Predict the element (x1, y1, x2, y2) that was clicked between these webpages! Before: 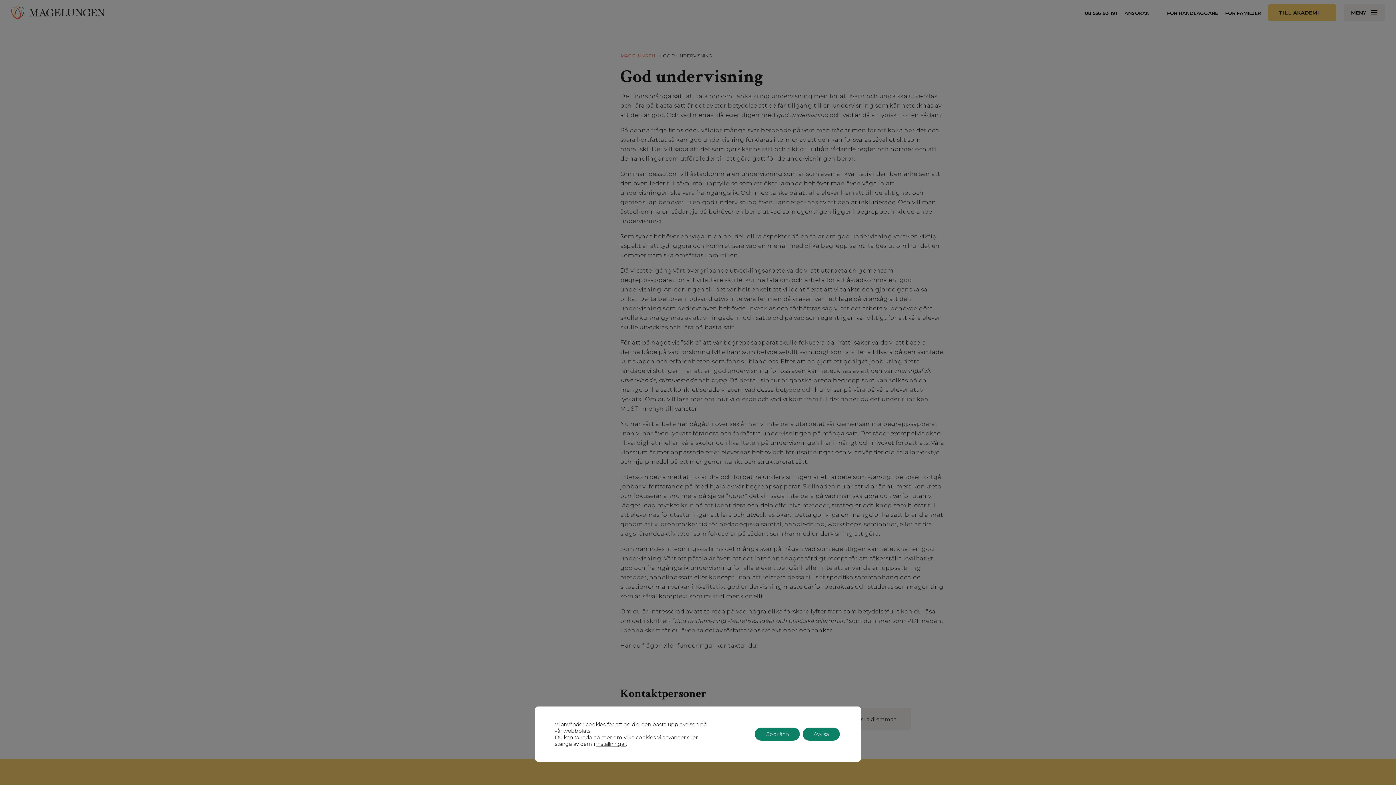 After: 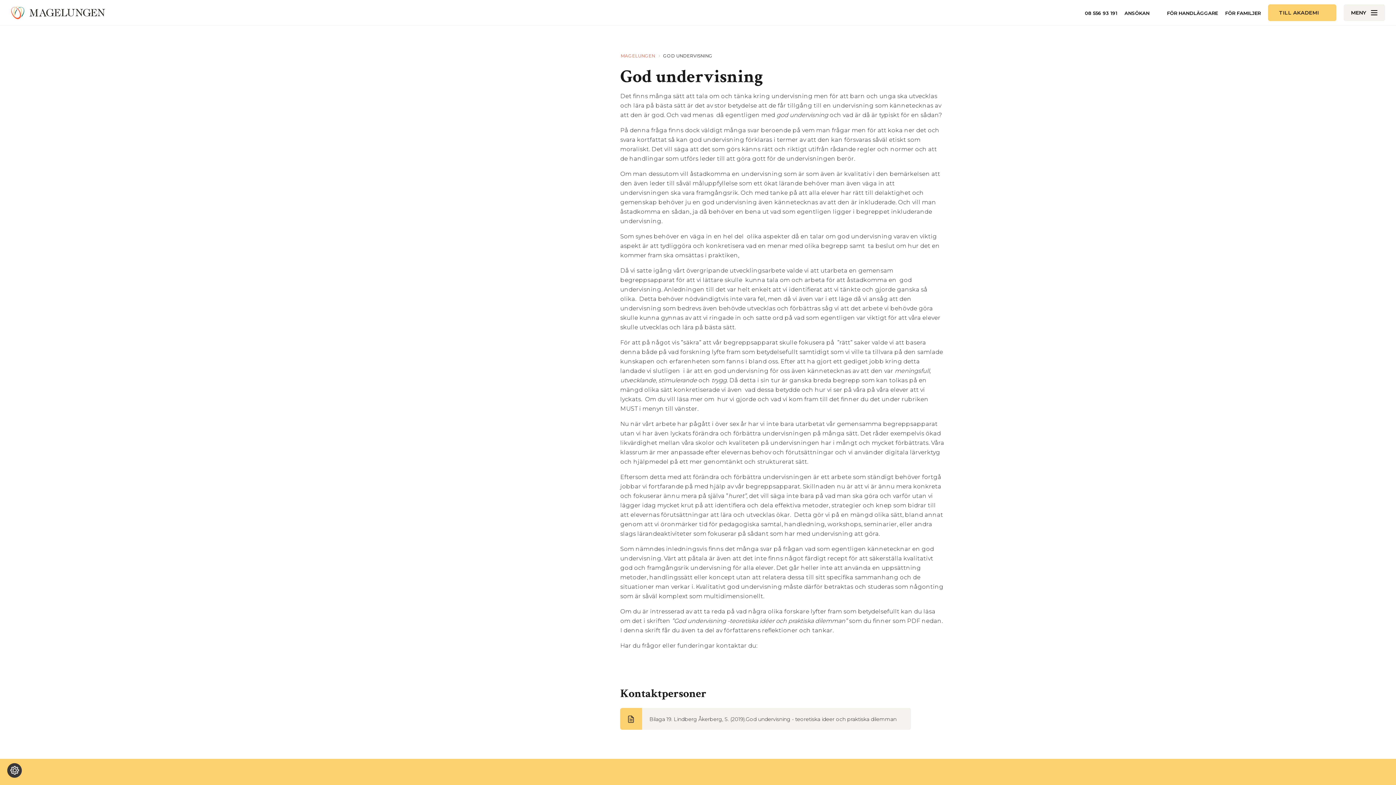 Action: label: Godkänn bbox: (754, 728, 800, 741)